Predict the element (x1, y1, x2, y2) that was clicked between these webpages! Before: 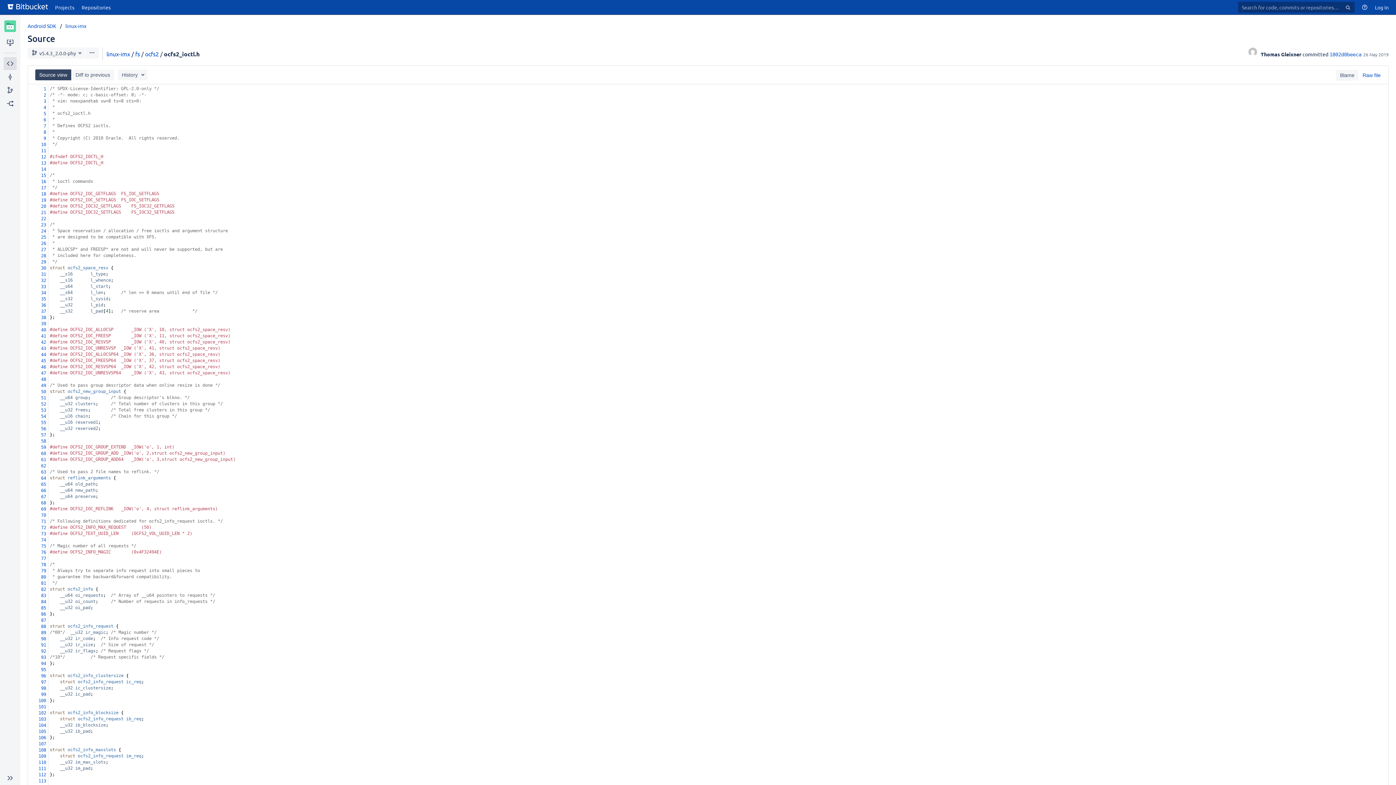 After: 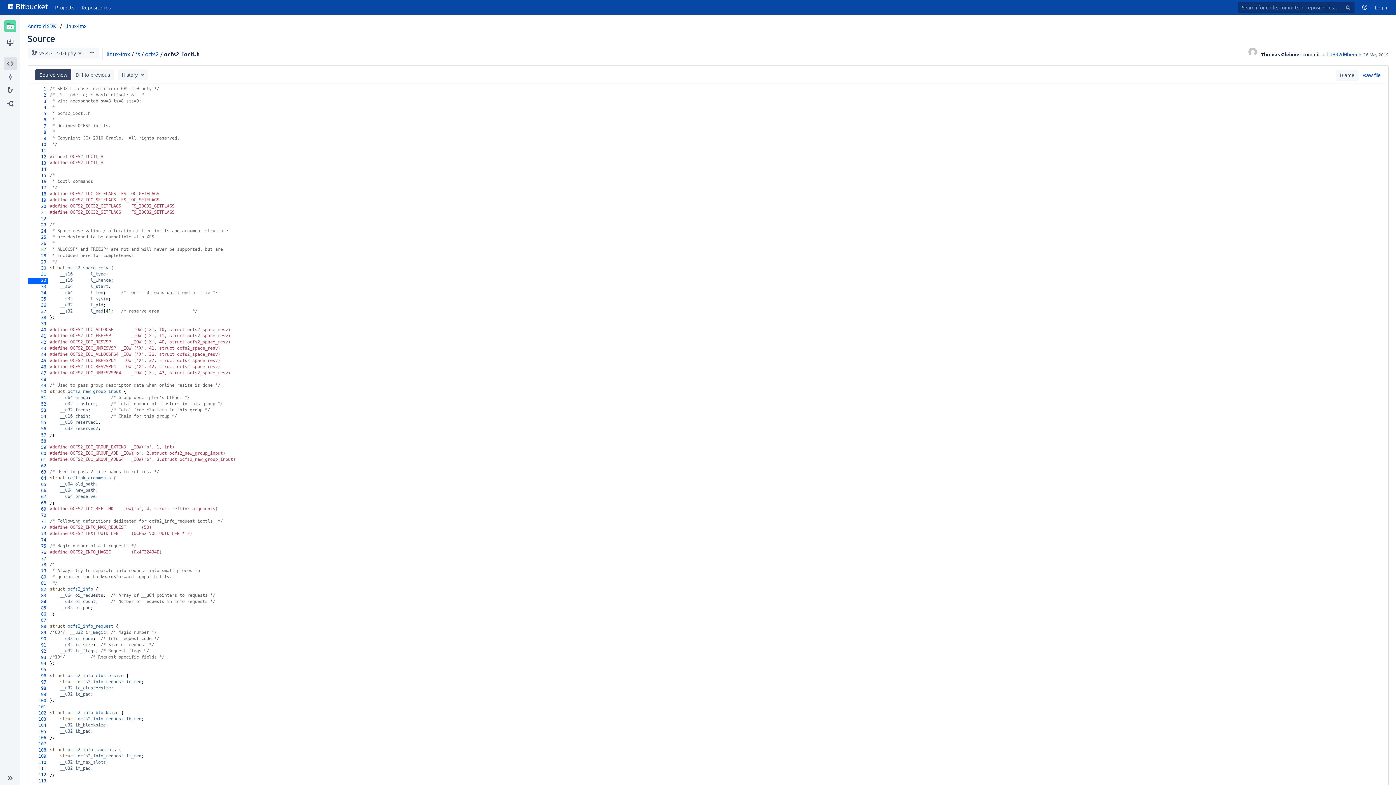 Action: bbox: (28, 277, 48, 284) label: 32